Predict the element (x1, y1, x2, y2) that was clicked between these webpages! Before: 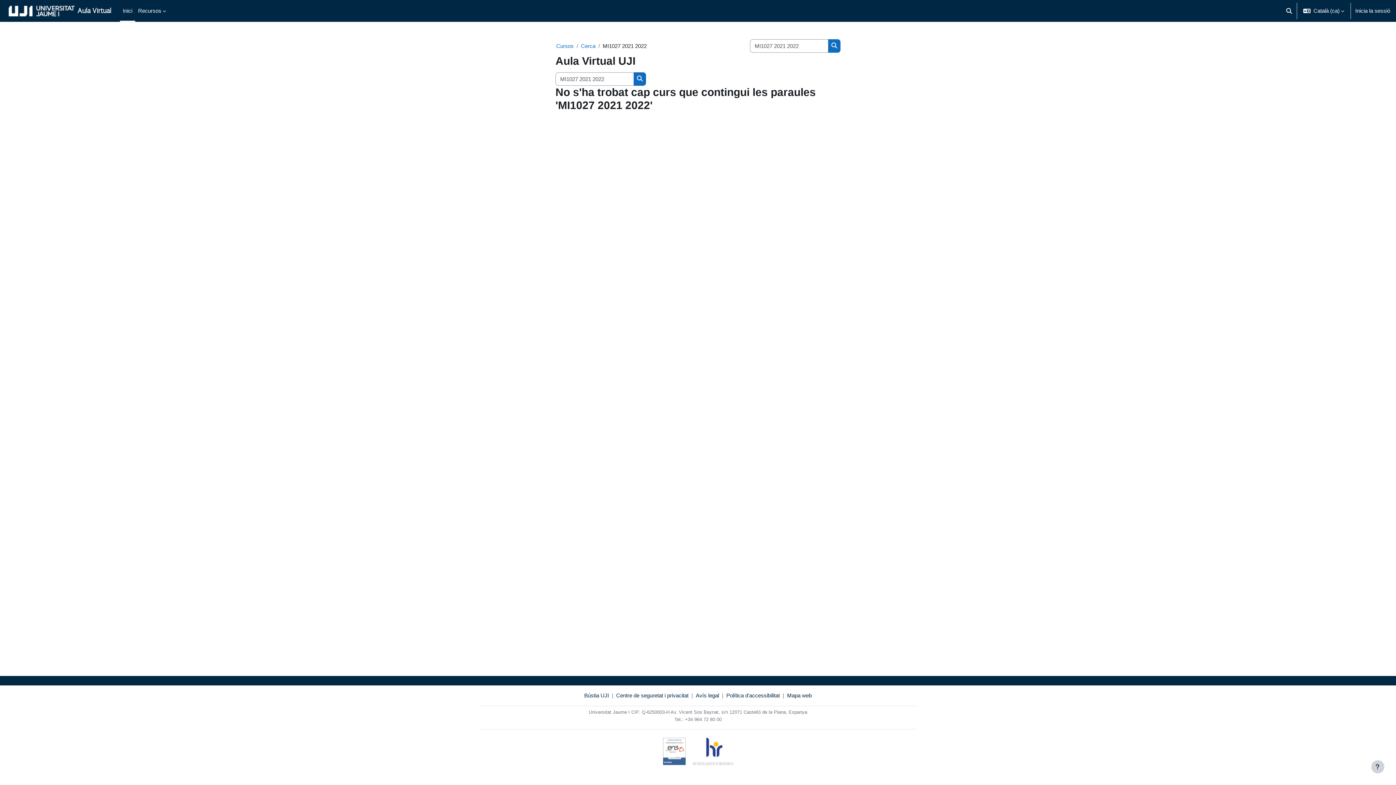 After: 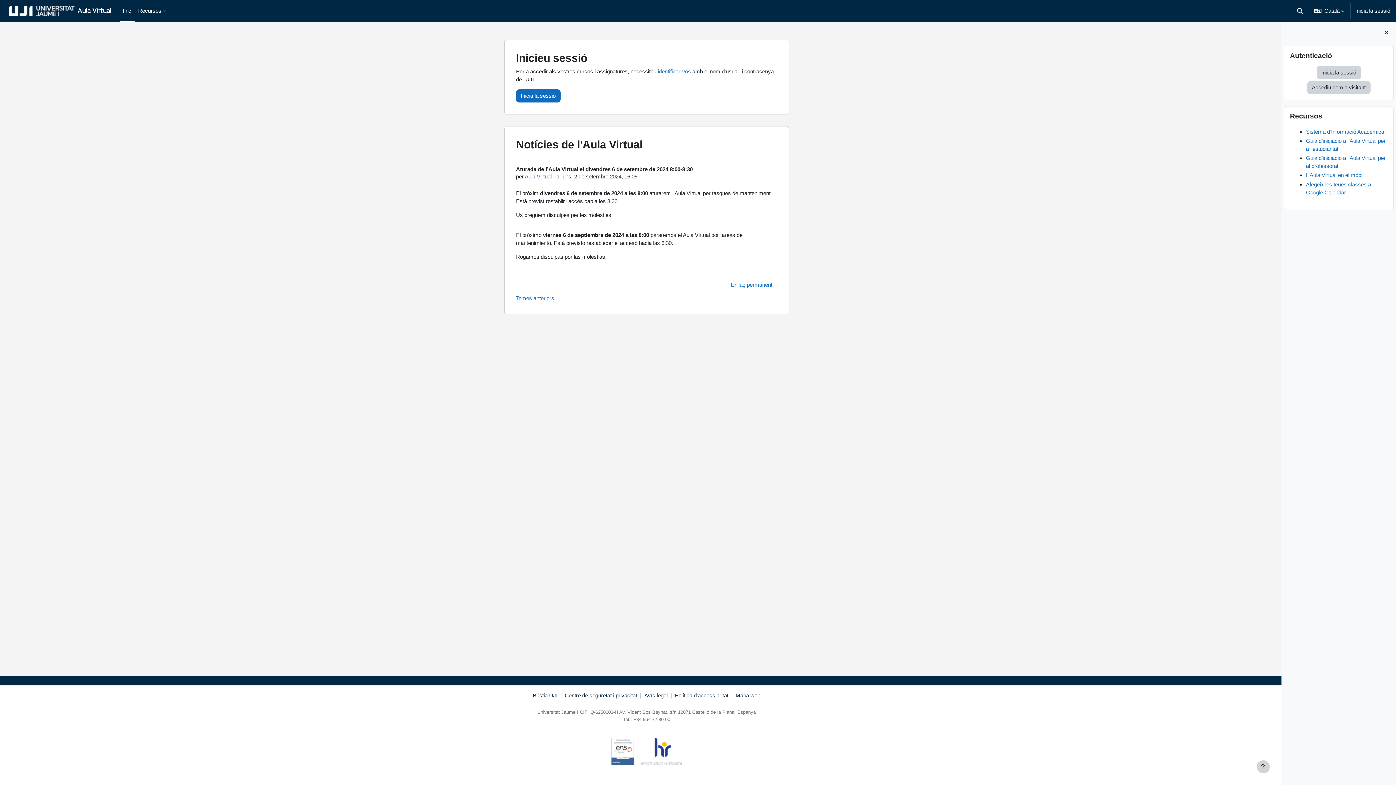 Action: label: Inici bbox: (120, 0, 135, 21)